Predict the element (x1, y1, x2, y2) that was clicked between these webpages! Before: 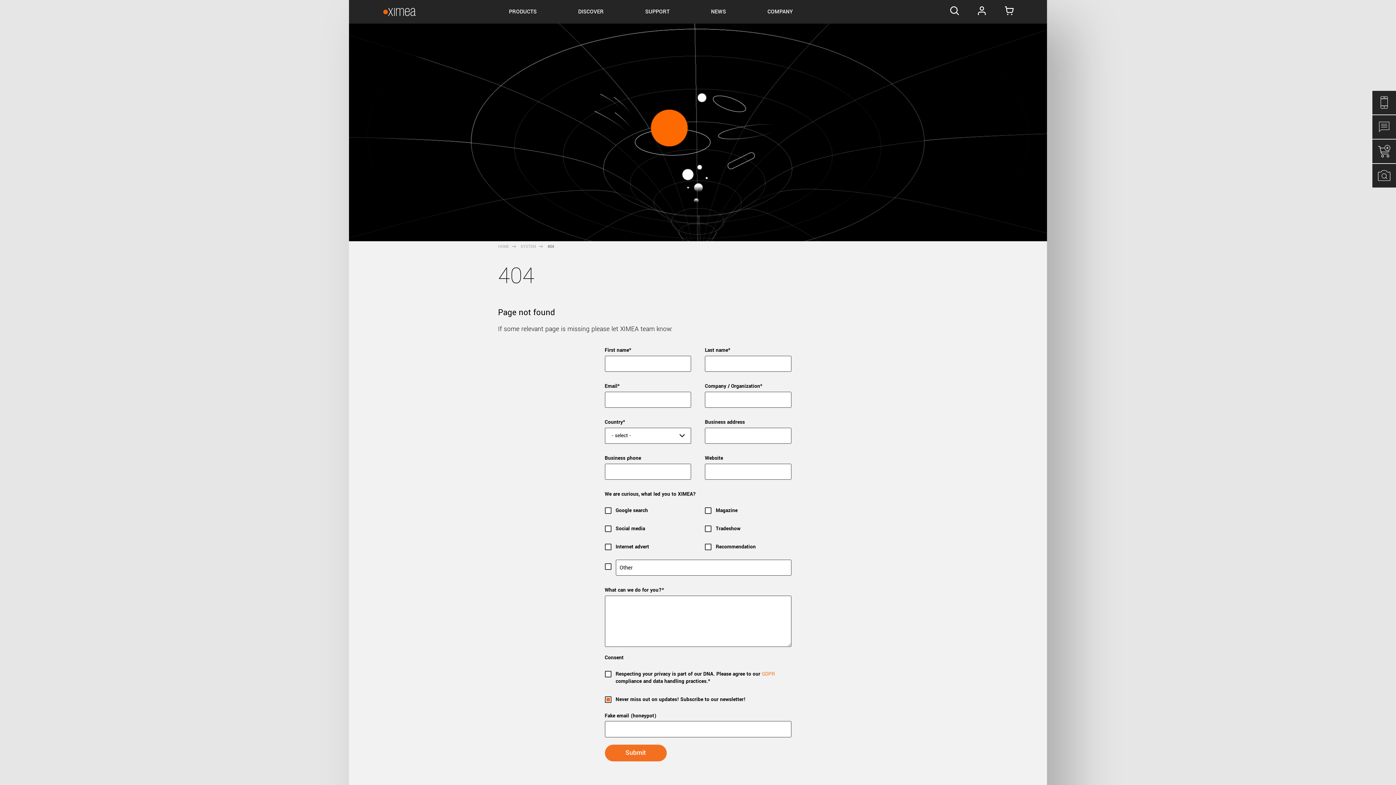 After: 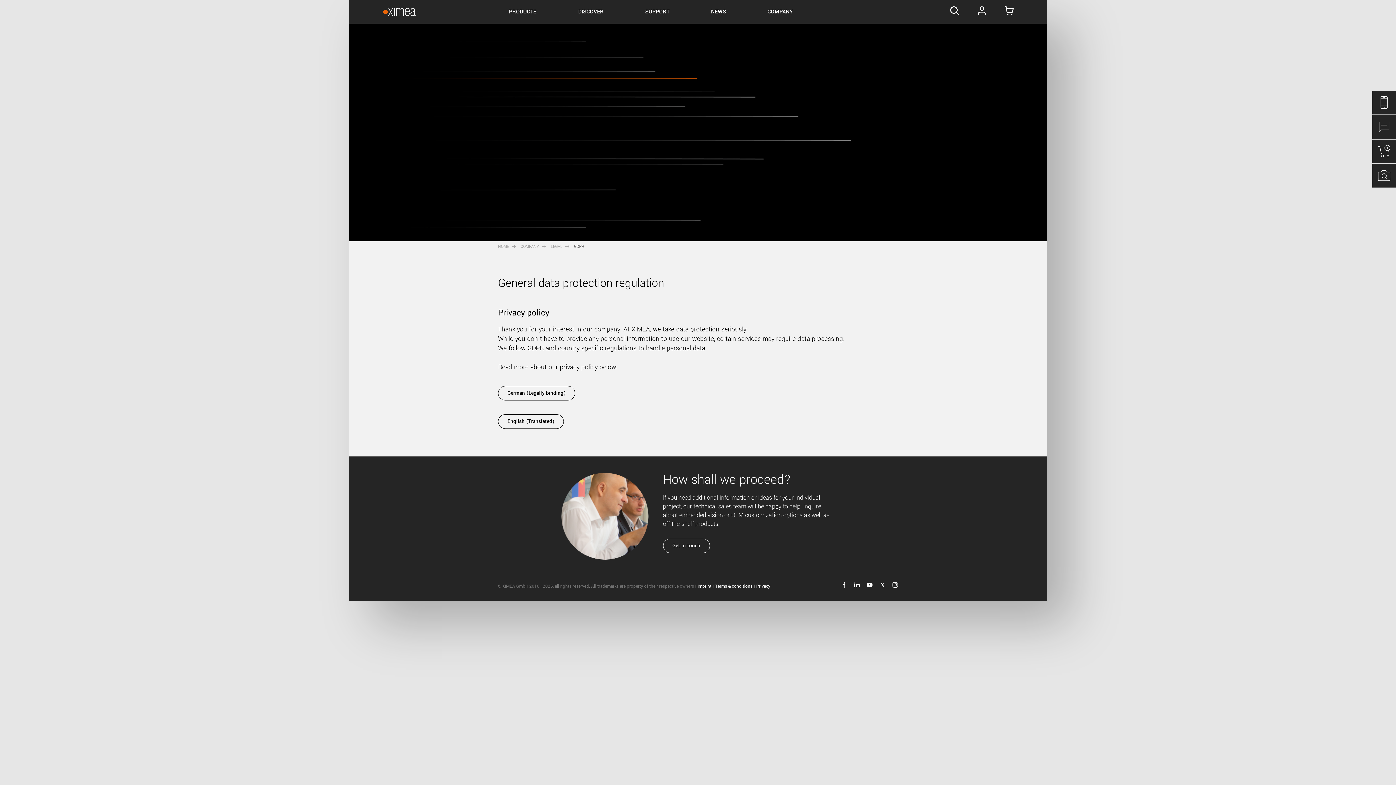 Action: bbox: (762, 670, 775, 677) label: GDPR